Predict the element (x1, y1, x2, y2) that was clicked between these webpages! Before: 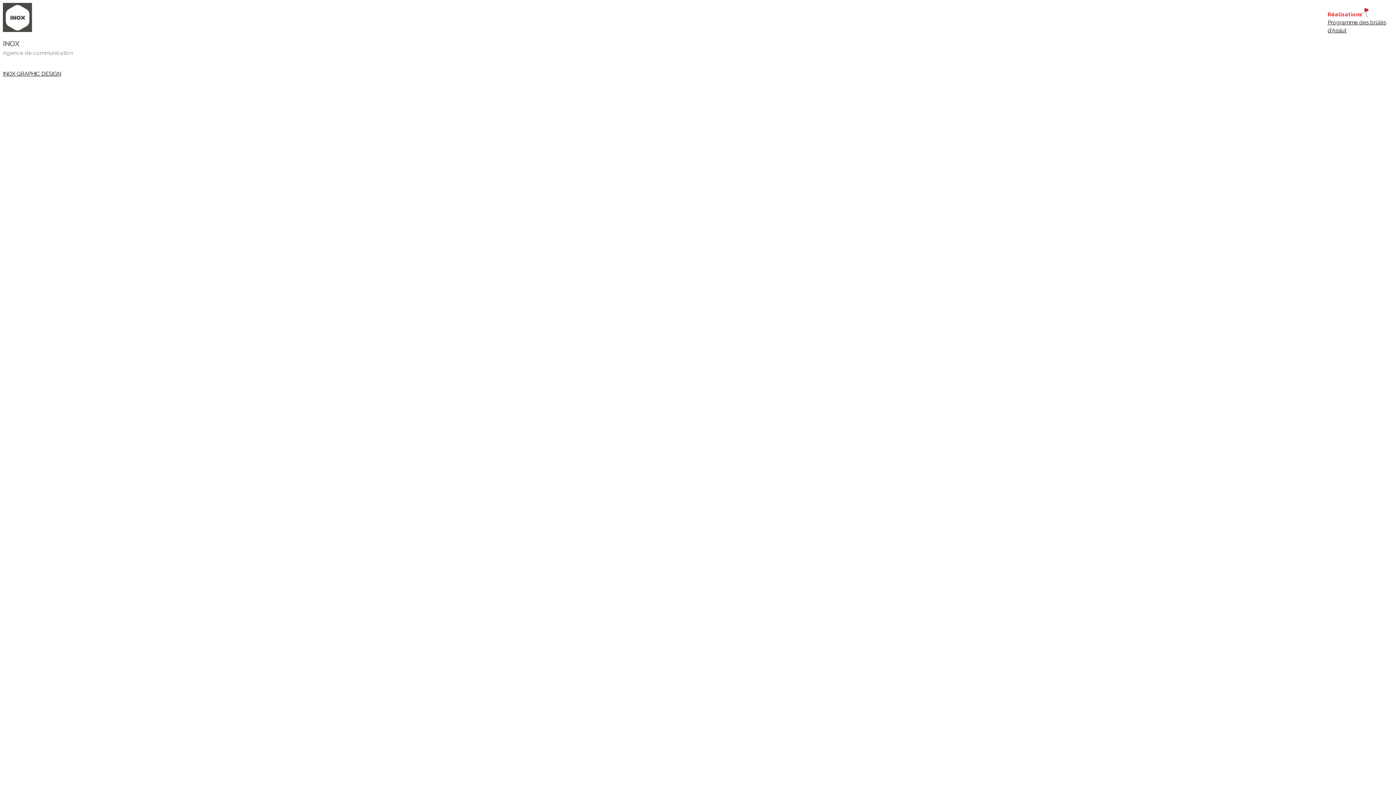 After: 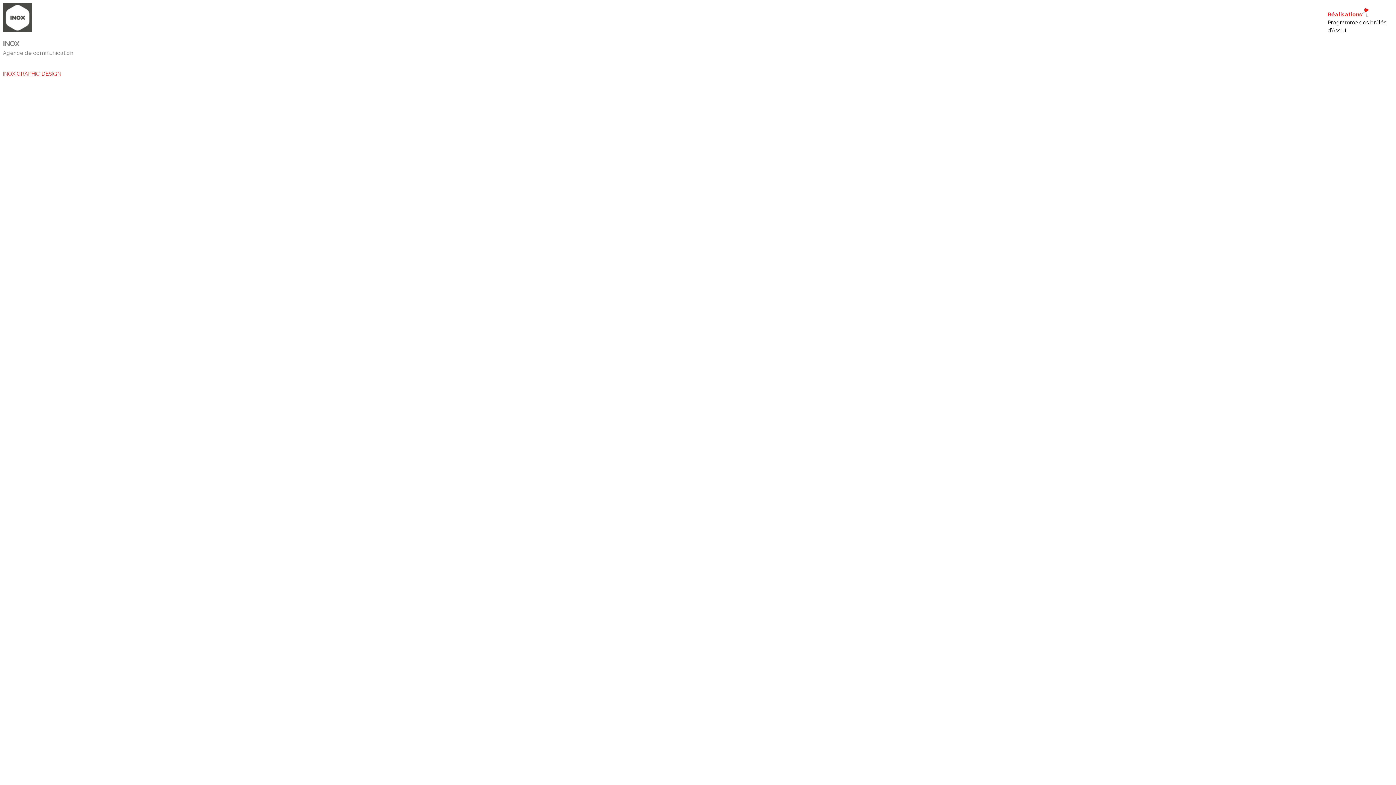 Action: label: INOX GRAPHIC DESIGN bbox: (2, 70, 61, 76)